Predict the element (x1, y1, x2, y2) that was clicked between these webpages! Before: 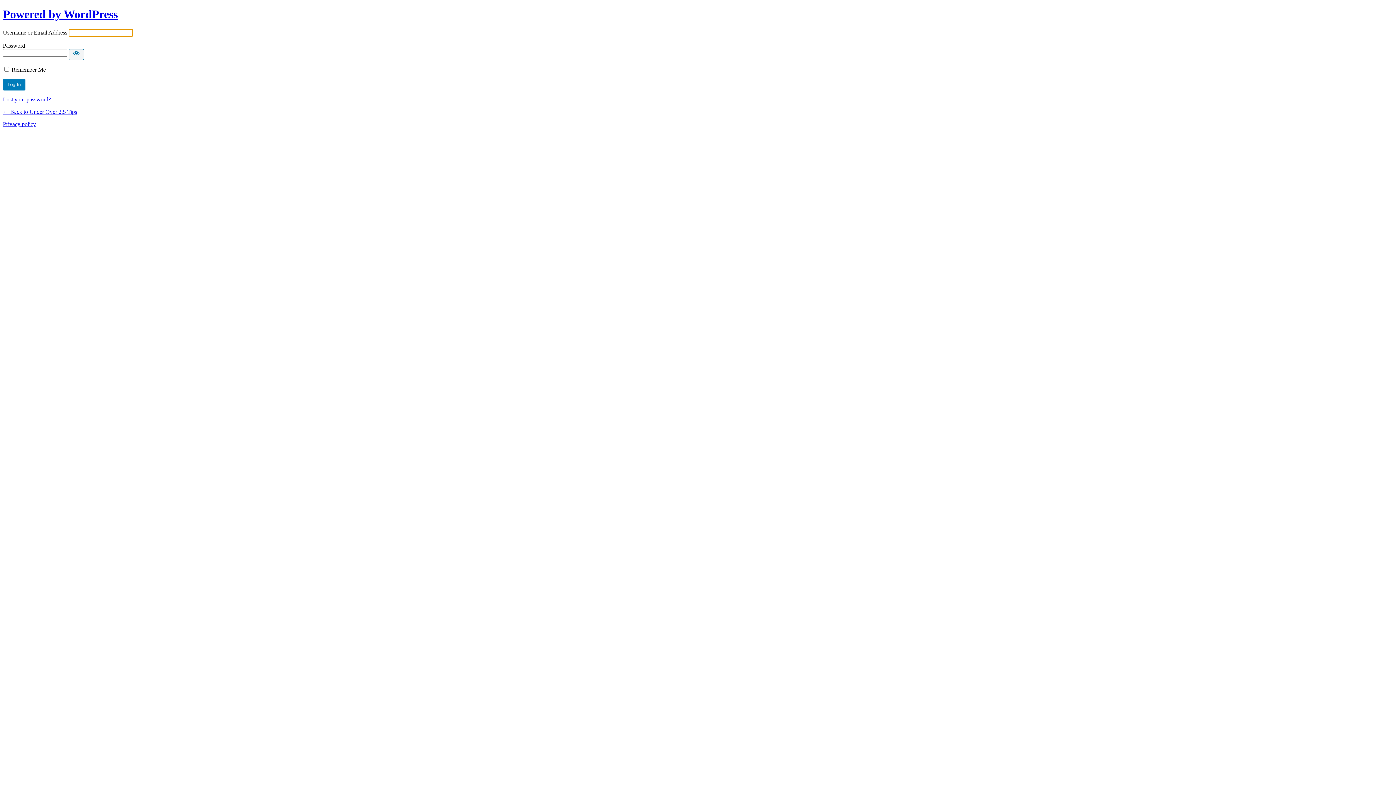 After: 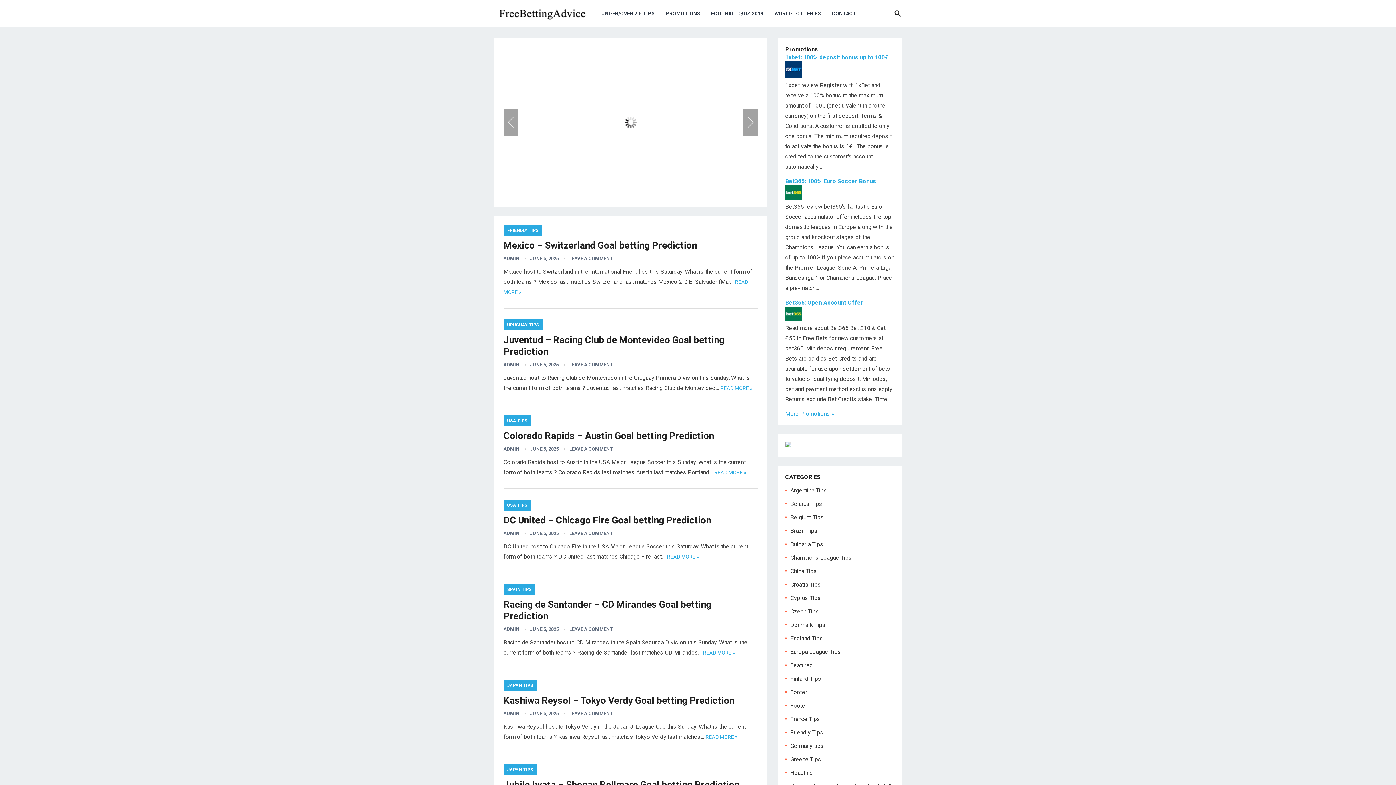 Action: bbox: (2, 108, 77, 114) label: ← Back to Under Over 2.5 Tips